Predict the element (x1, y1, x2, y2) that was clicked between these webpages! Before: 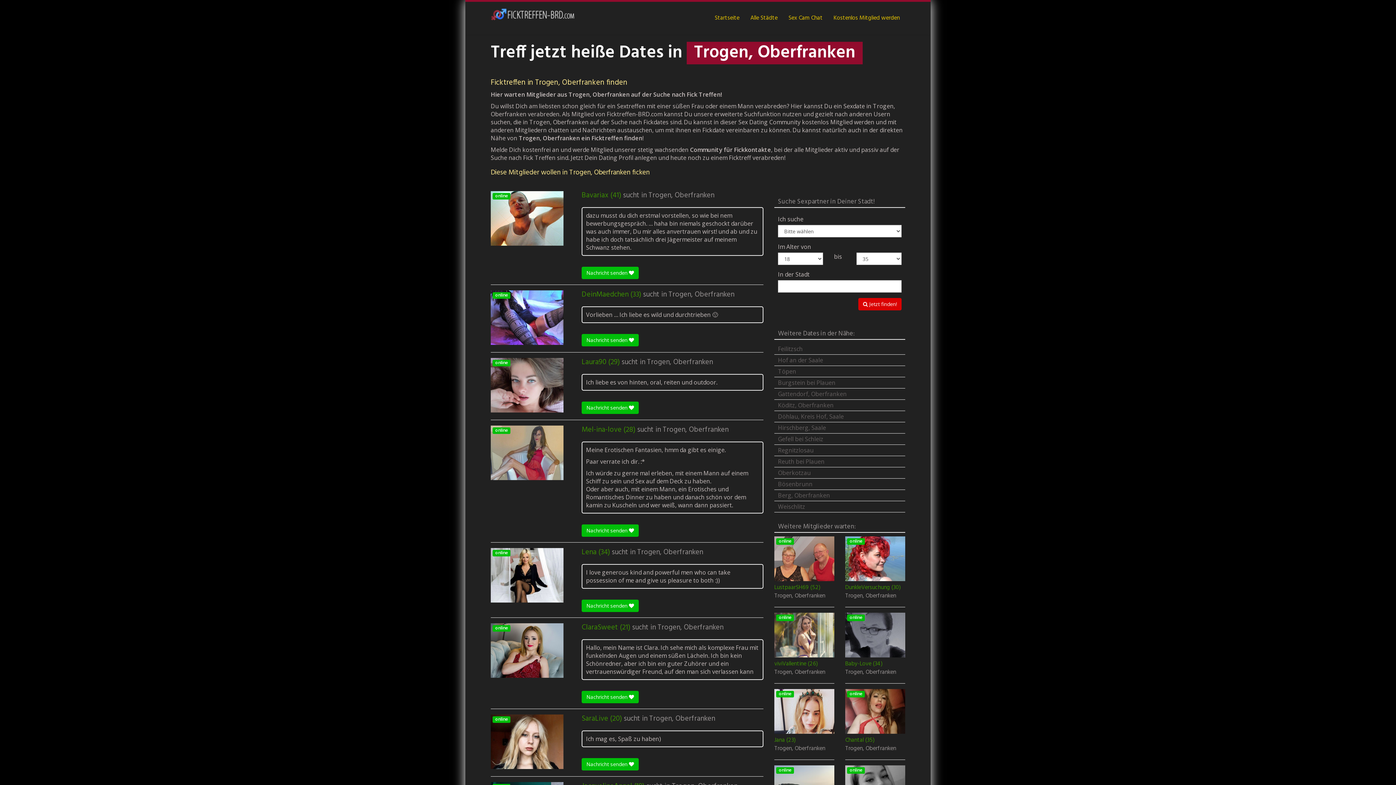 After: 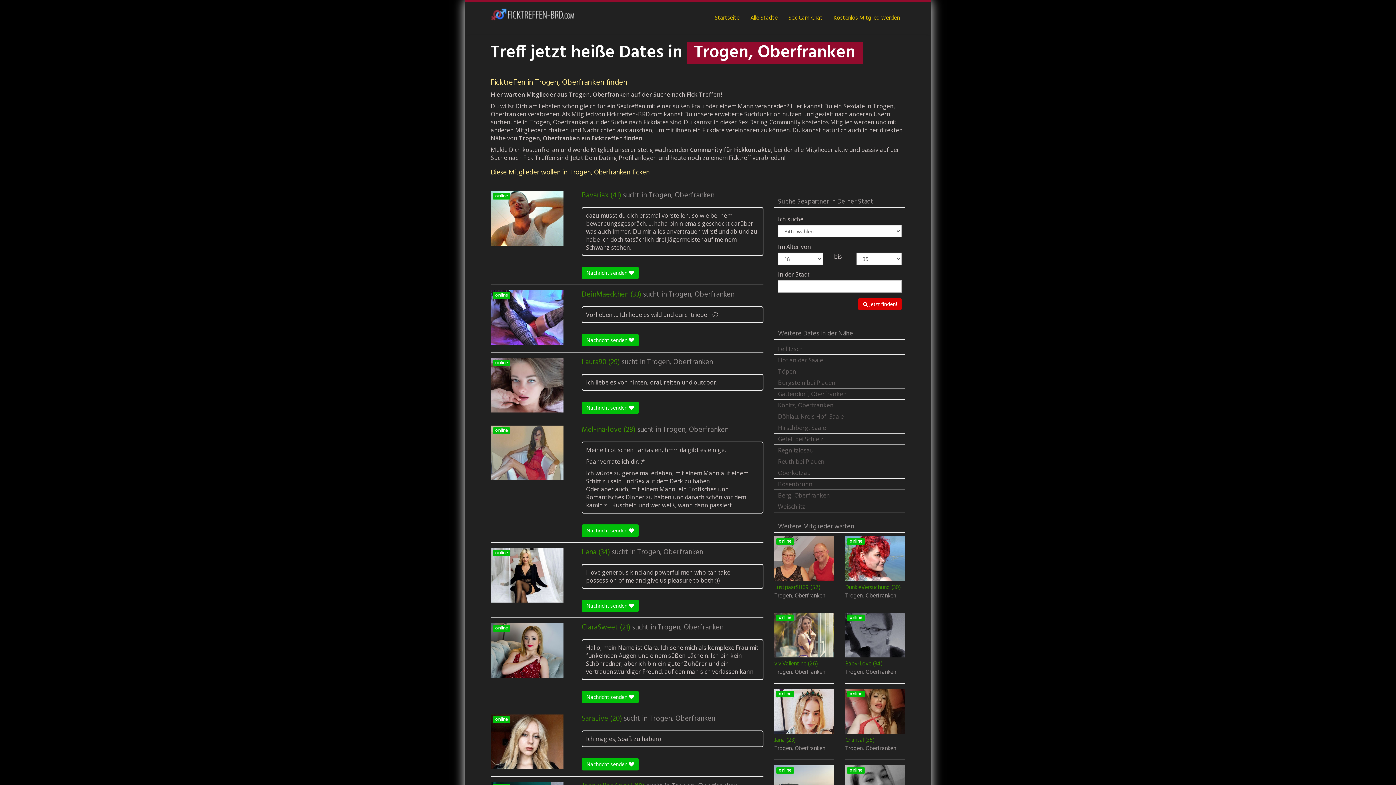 Action: label: Trogen, Oberfranken bbox: (774, 593, 834, 599)